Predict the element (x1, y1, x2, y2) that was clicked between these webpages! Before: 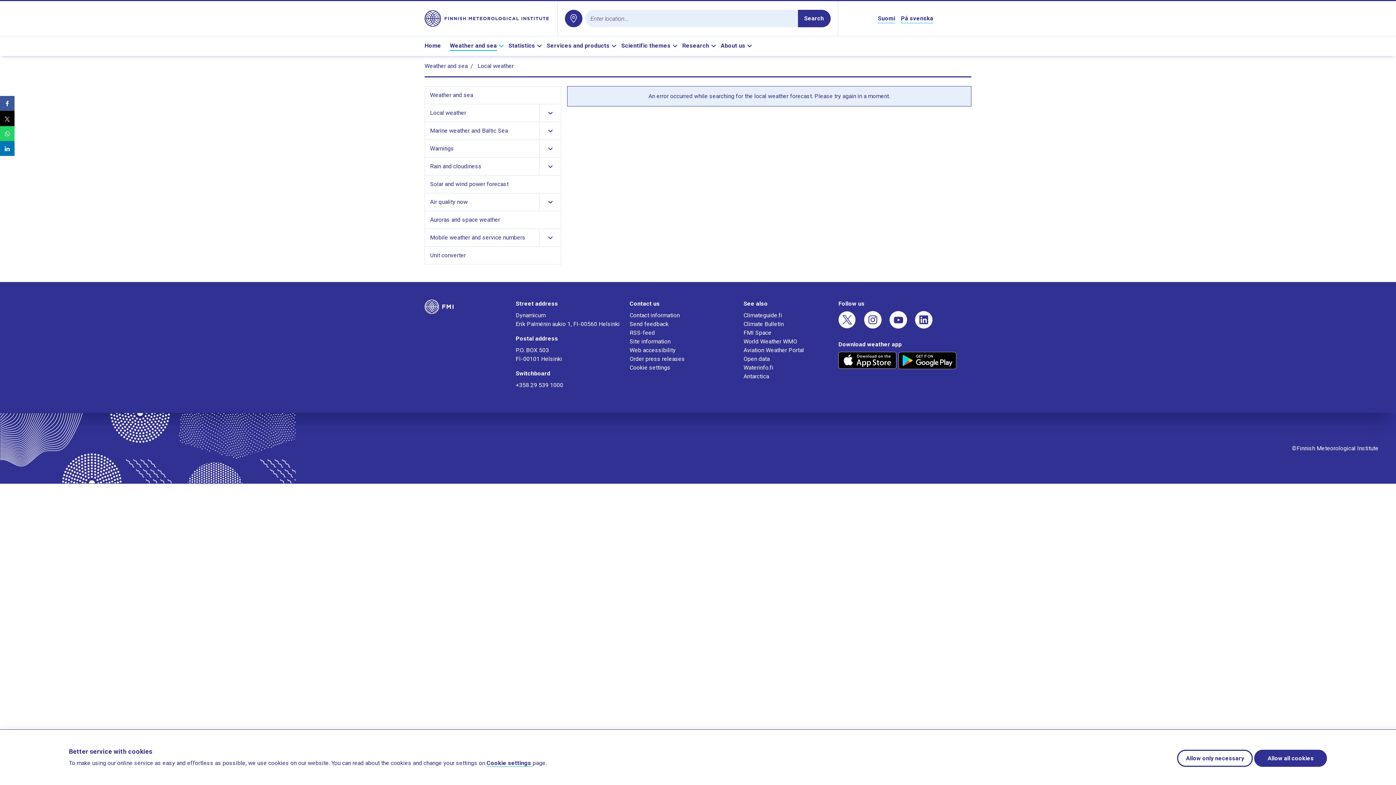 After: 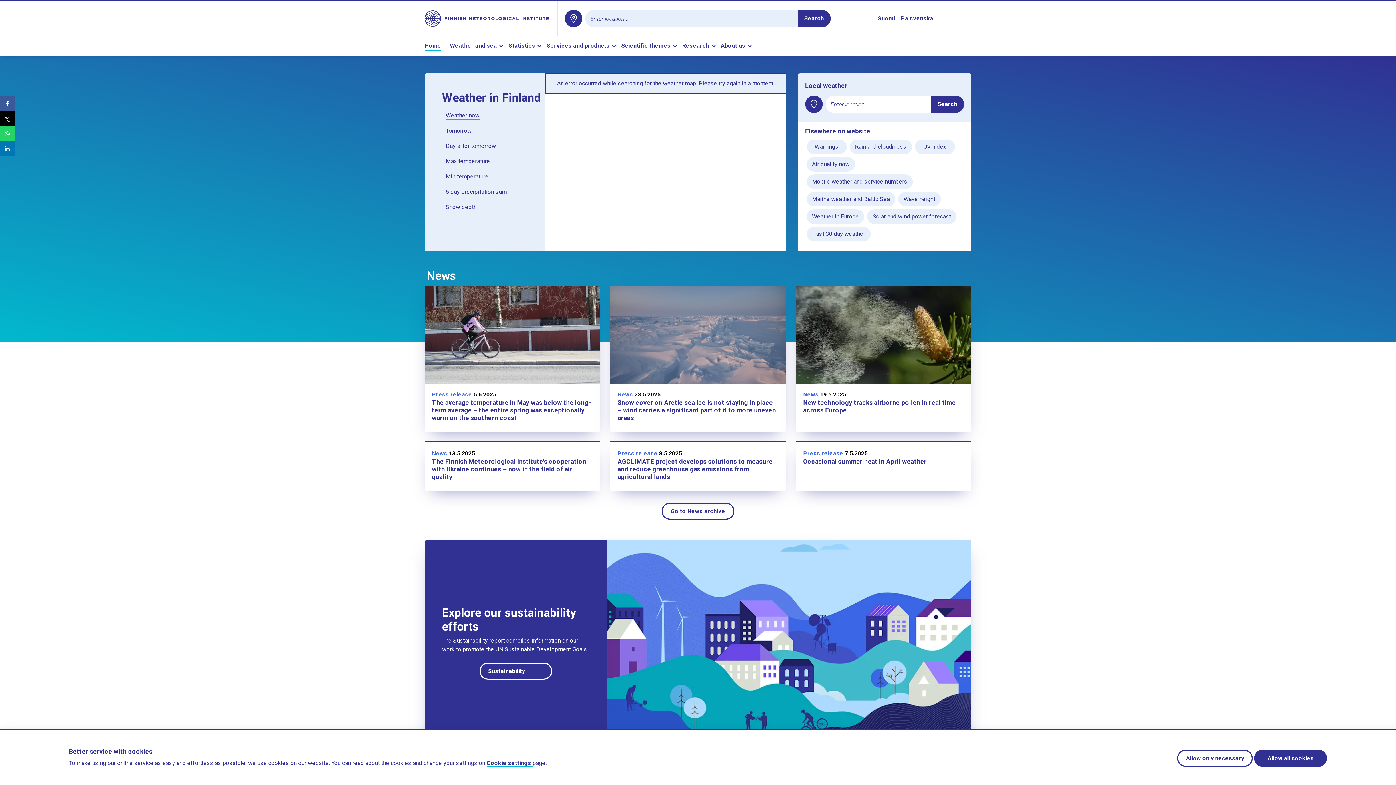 Action: bbox: (424, 14, 550, 21) label: Return to Home page